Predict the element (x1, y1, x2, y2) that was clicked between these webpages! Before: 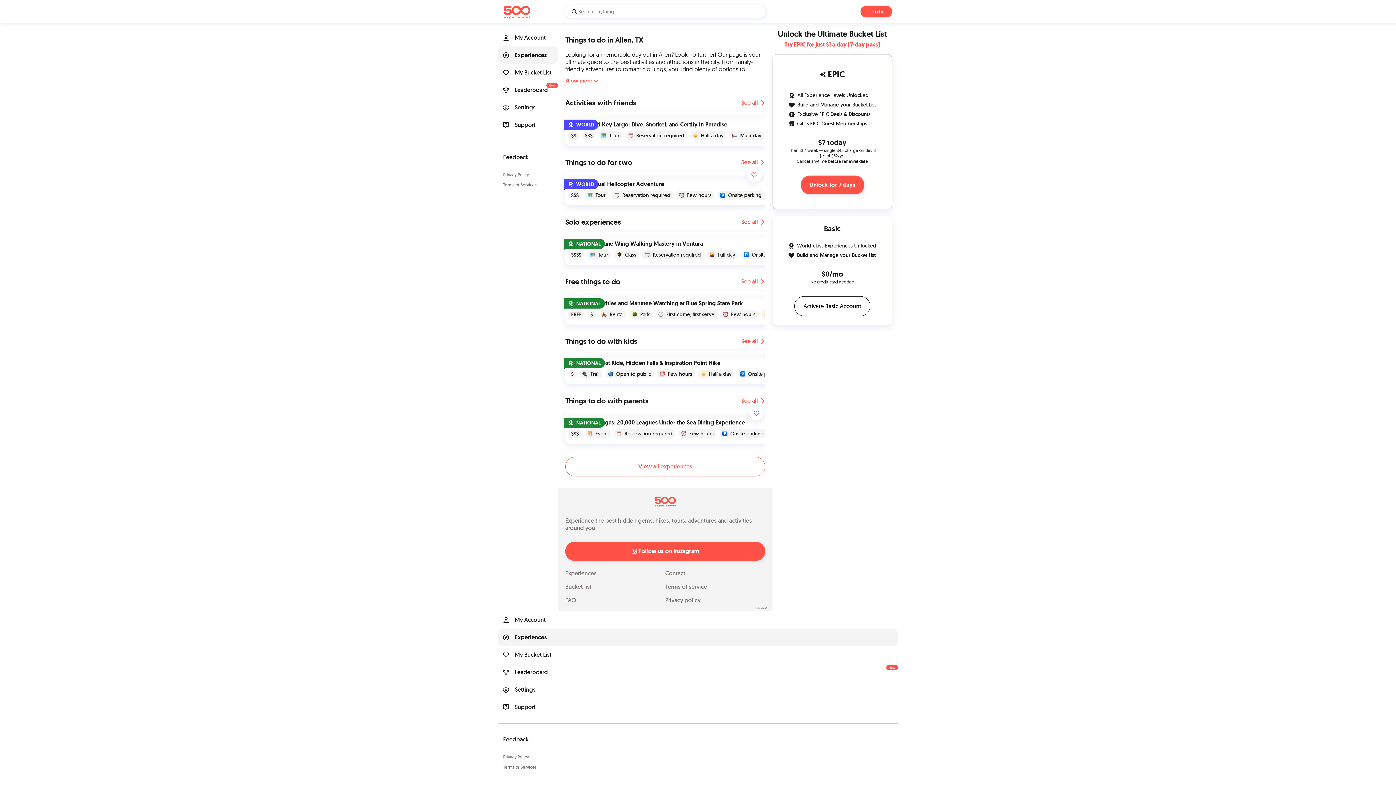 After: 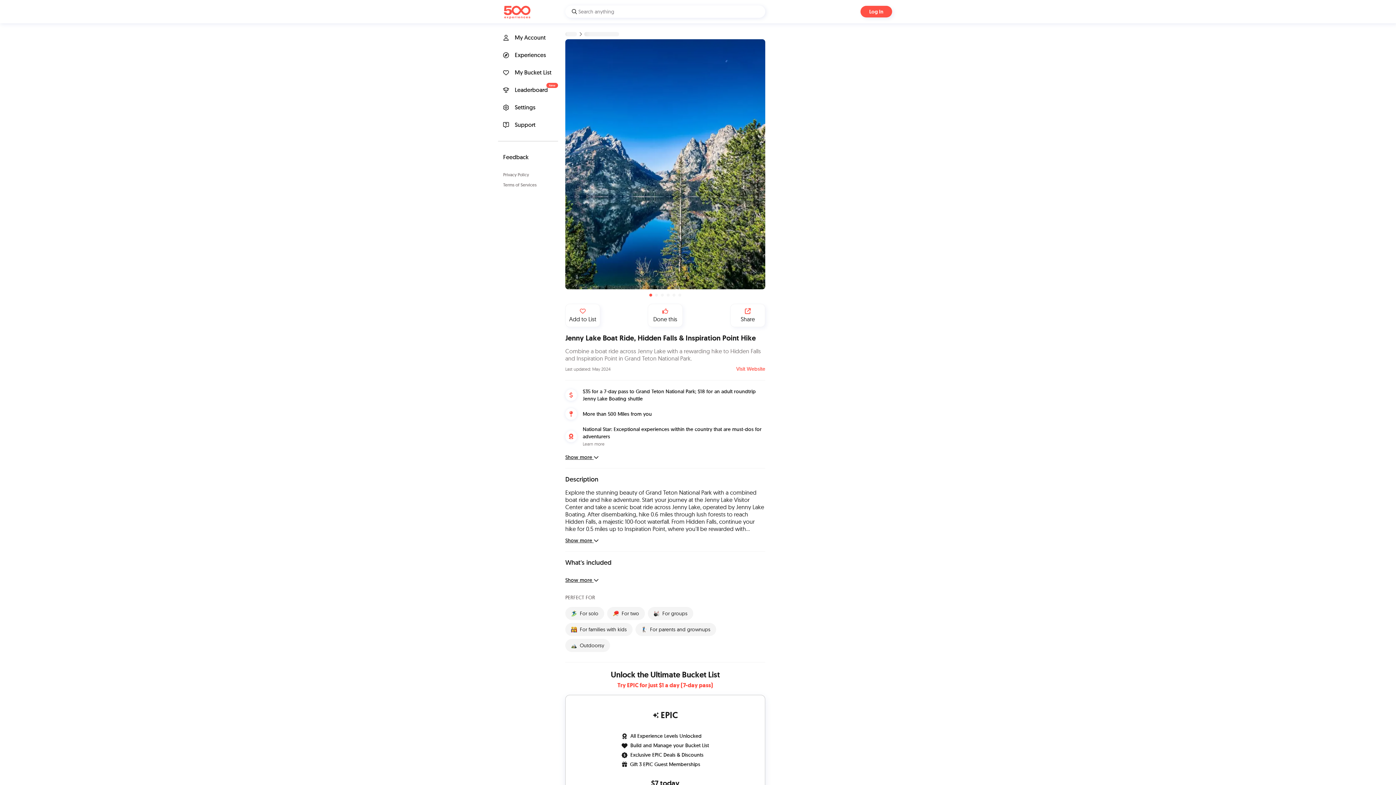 Action: label:  NATIONAL
 

Jenny Lake Boat Ride, Hidden Falls & Inspiration Point Hike

$
Trail
Open to public
Few hours
Half a day
Onsite parking bbox: (565, 350, 790, 384)